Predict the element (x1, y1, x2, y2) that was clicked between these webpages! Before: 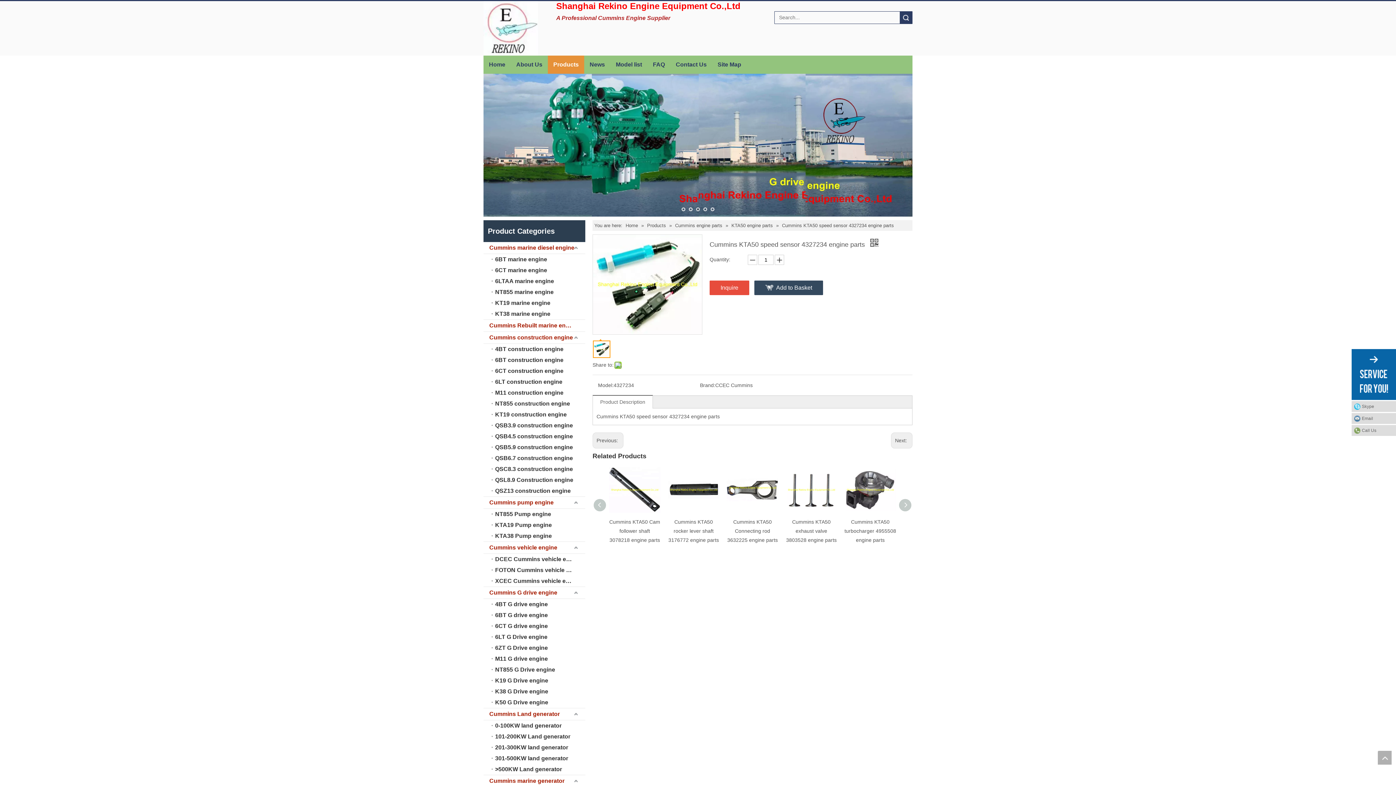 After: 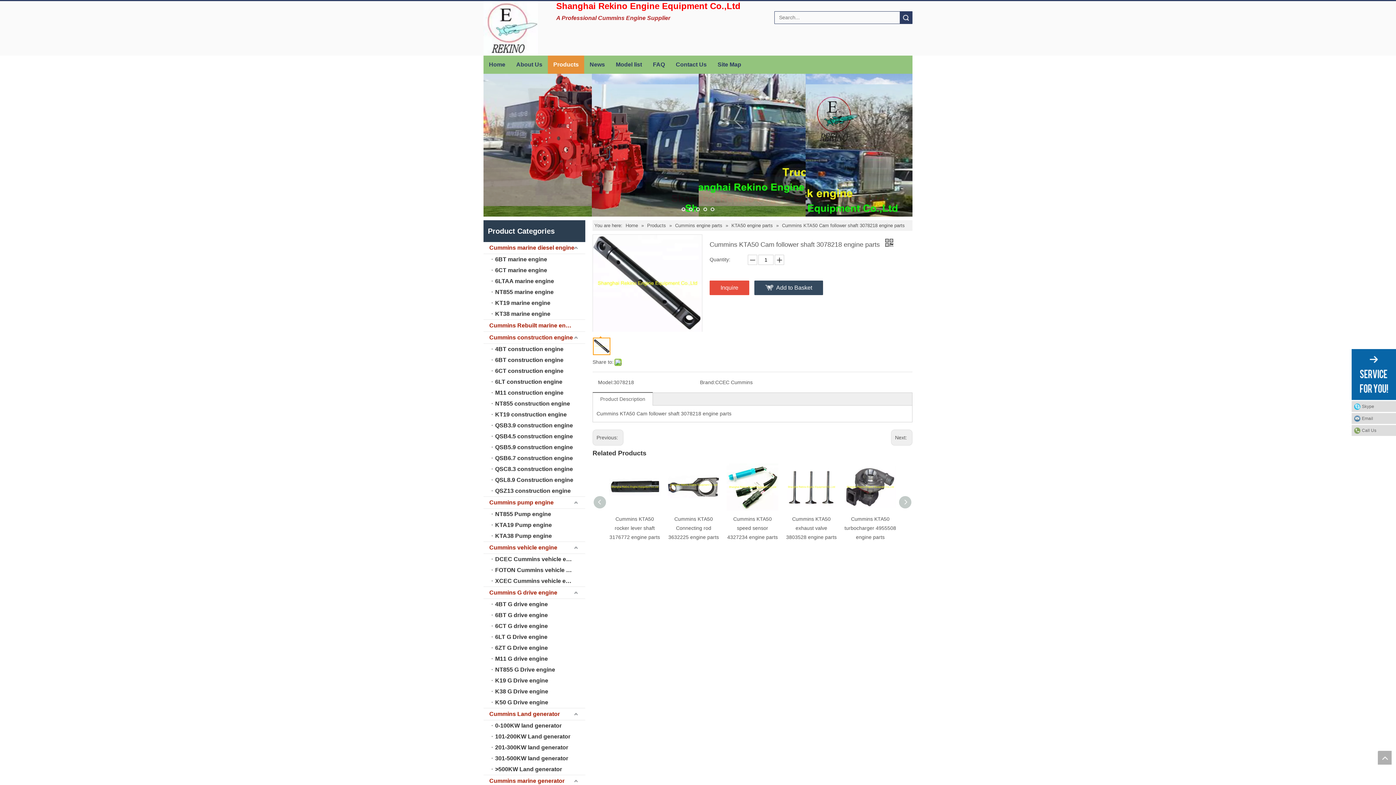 Action: label: Cummins KTA50 Cam follower shaft 3078218 engine parts bbox: (609, 519, 660, 543)